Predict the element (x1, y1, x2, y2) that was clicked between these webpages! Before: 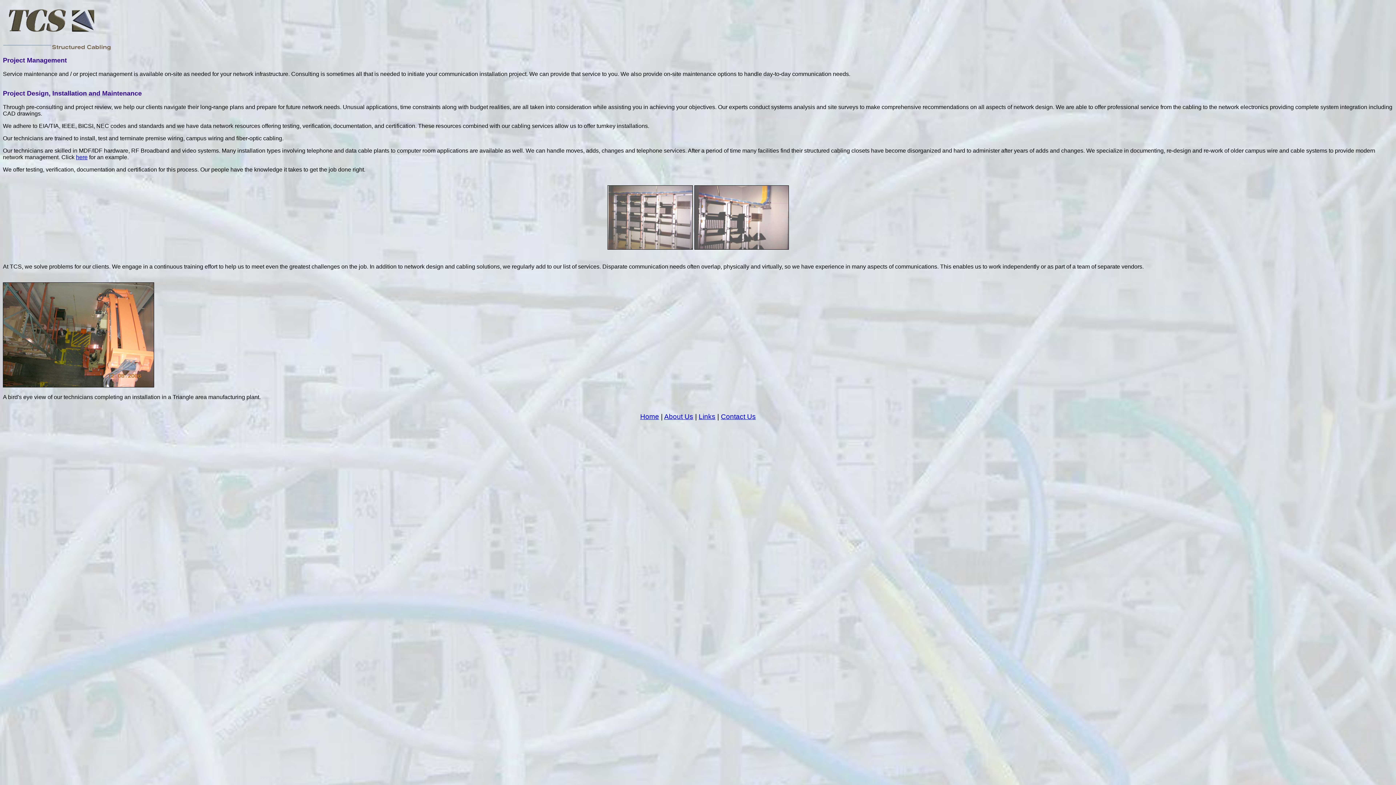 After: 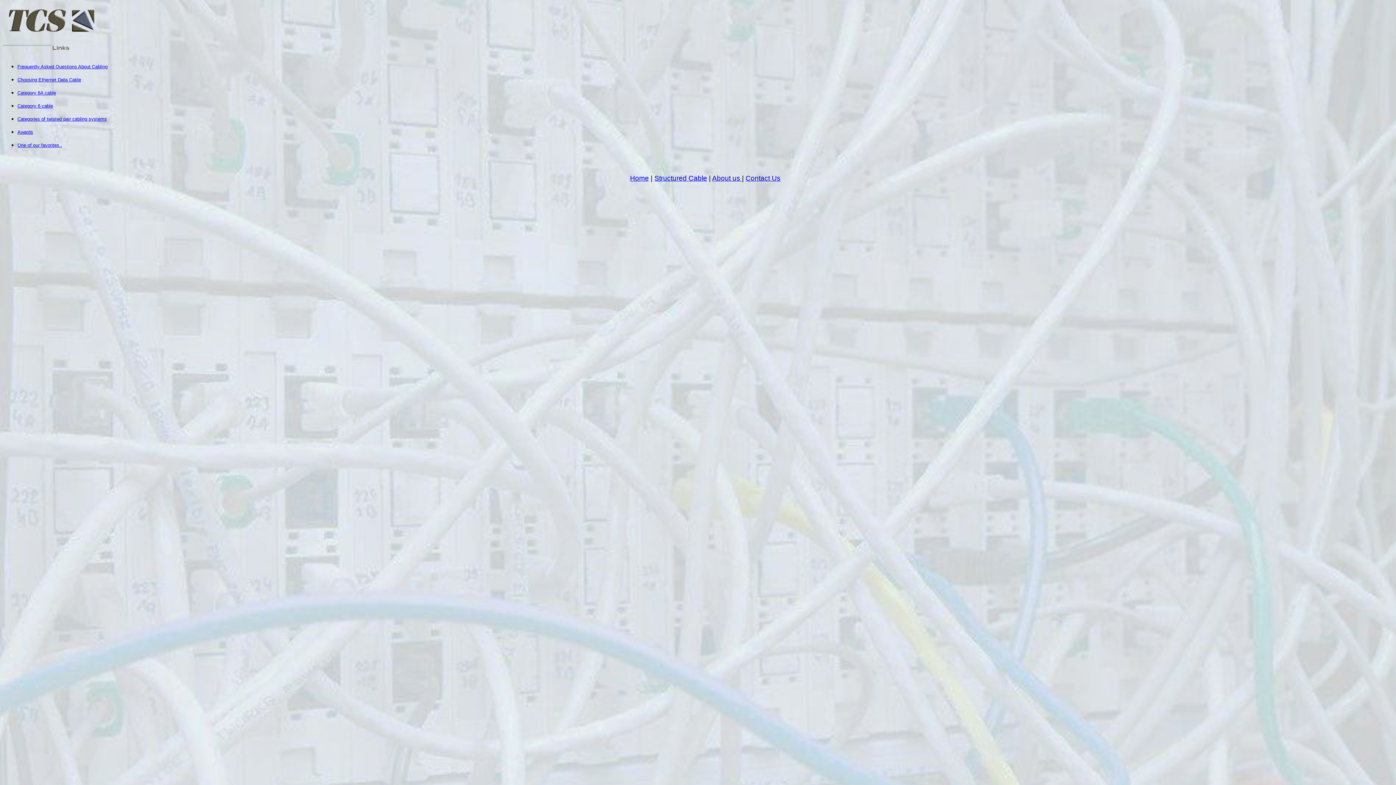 Action: label: Links bbox: (698, 413, 715, 420)